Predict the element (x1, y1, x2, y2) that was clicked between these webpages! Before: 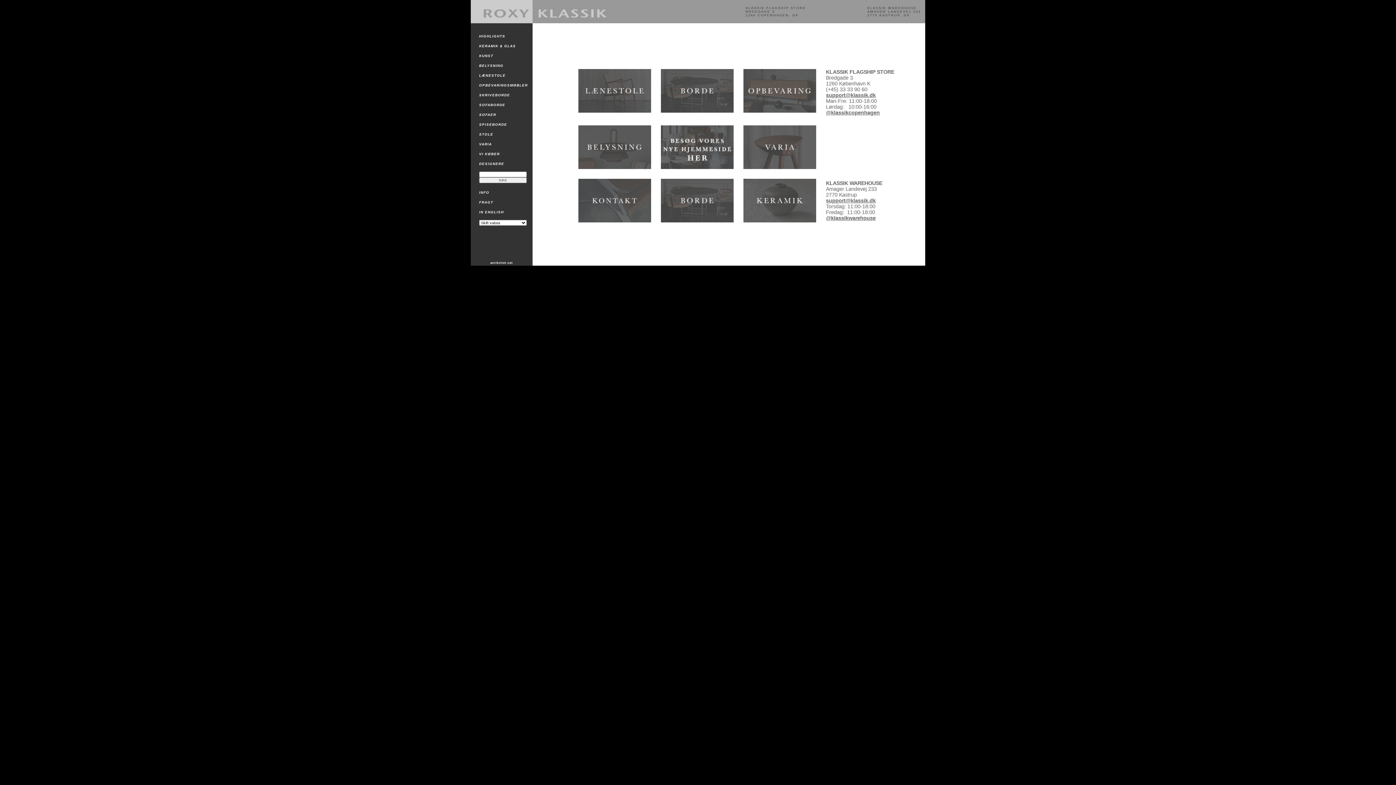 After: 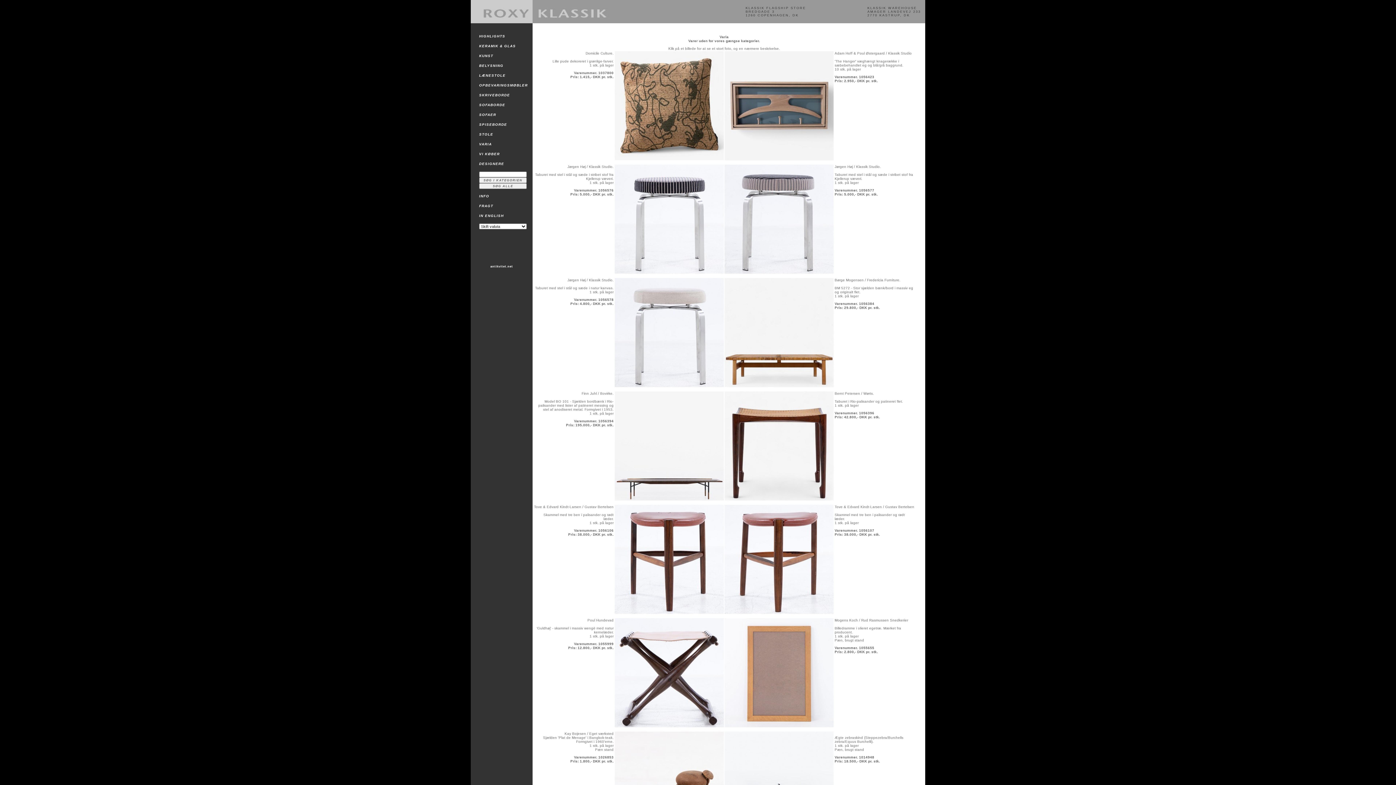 Action: bbox: (479, 142, 492, 146) label: VARIA